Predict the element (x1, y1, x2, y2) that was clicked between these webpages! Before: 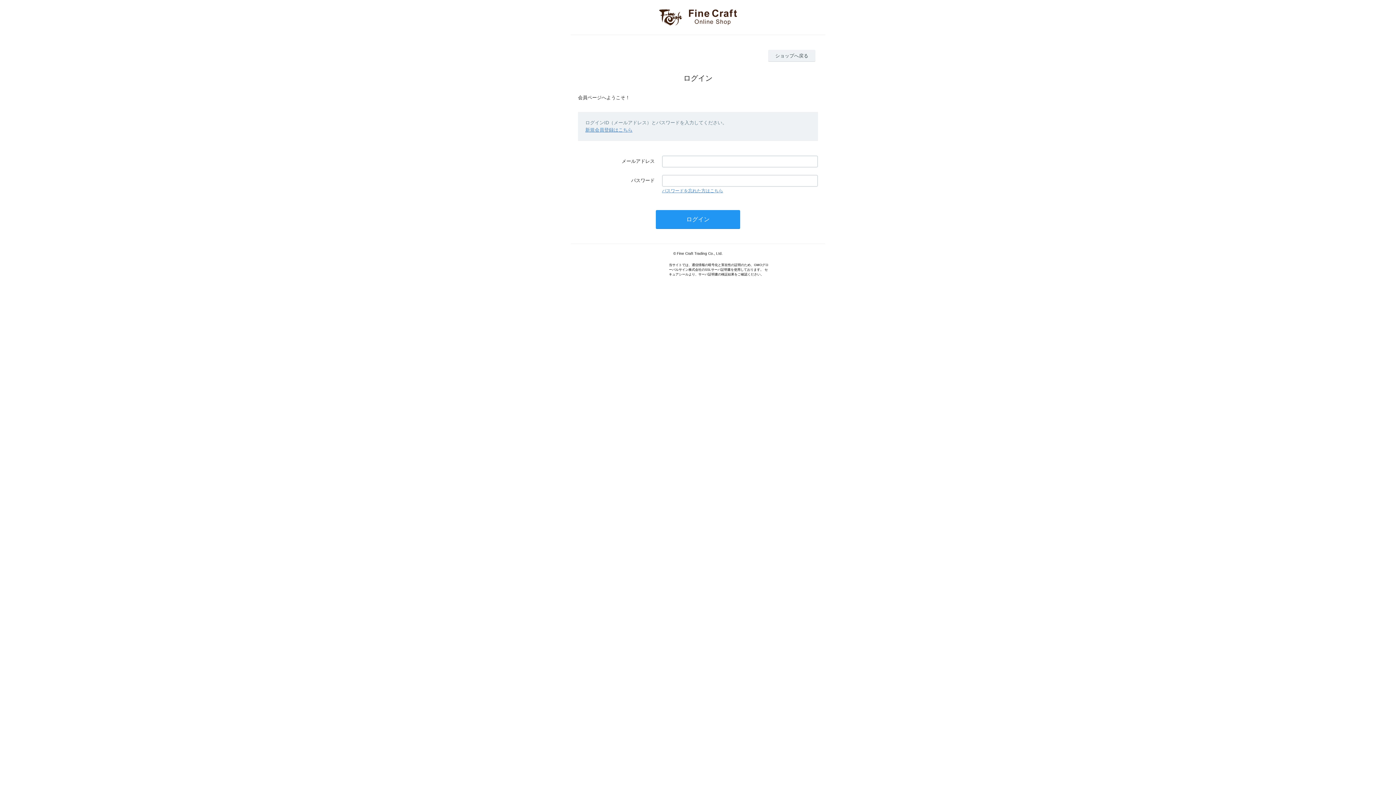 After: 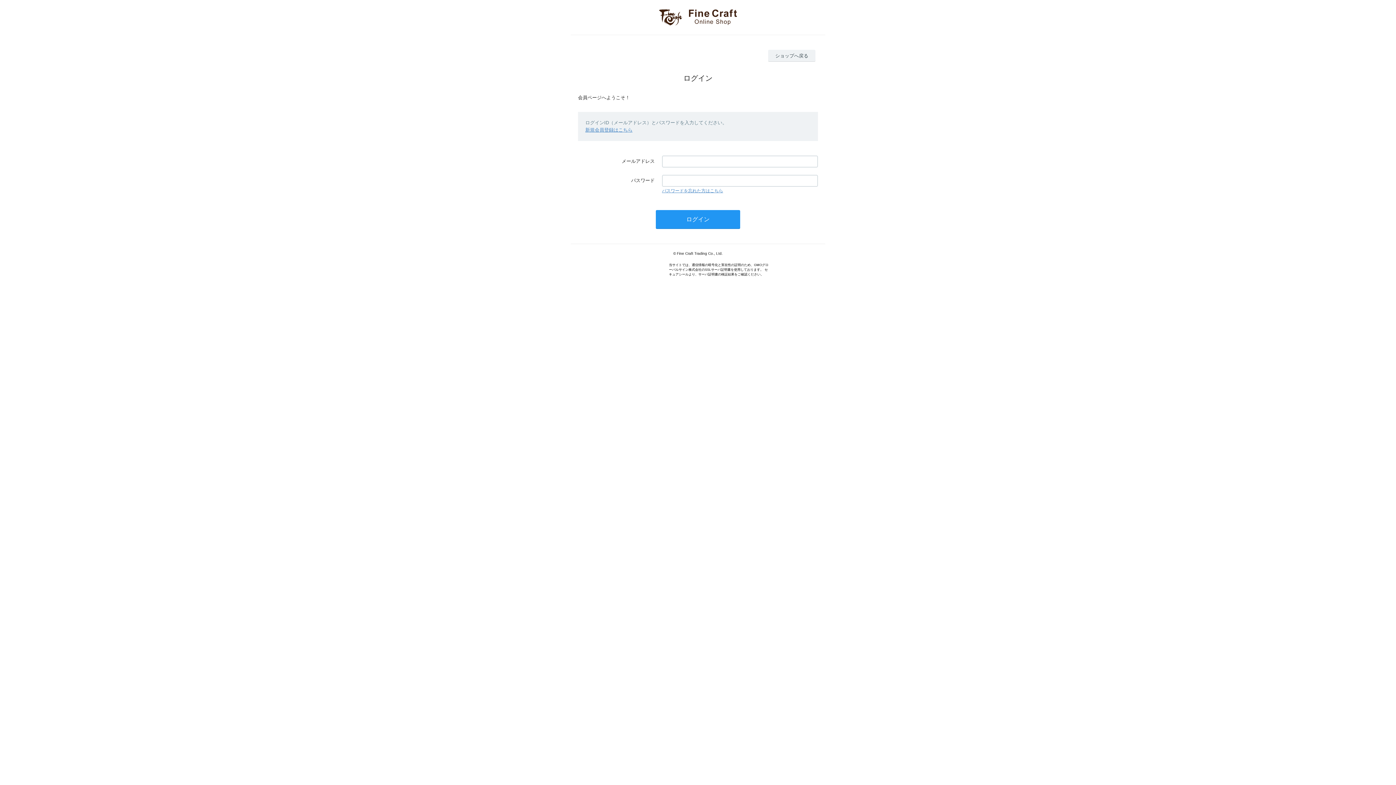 Action: bbox: (662, 188, 723, 193) label: パスワードを忘れた方はこちら